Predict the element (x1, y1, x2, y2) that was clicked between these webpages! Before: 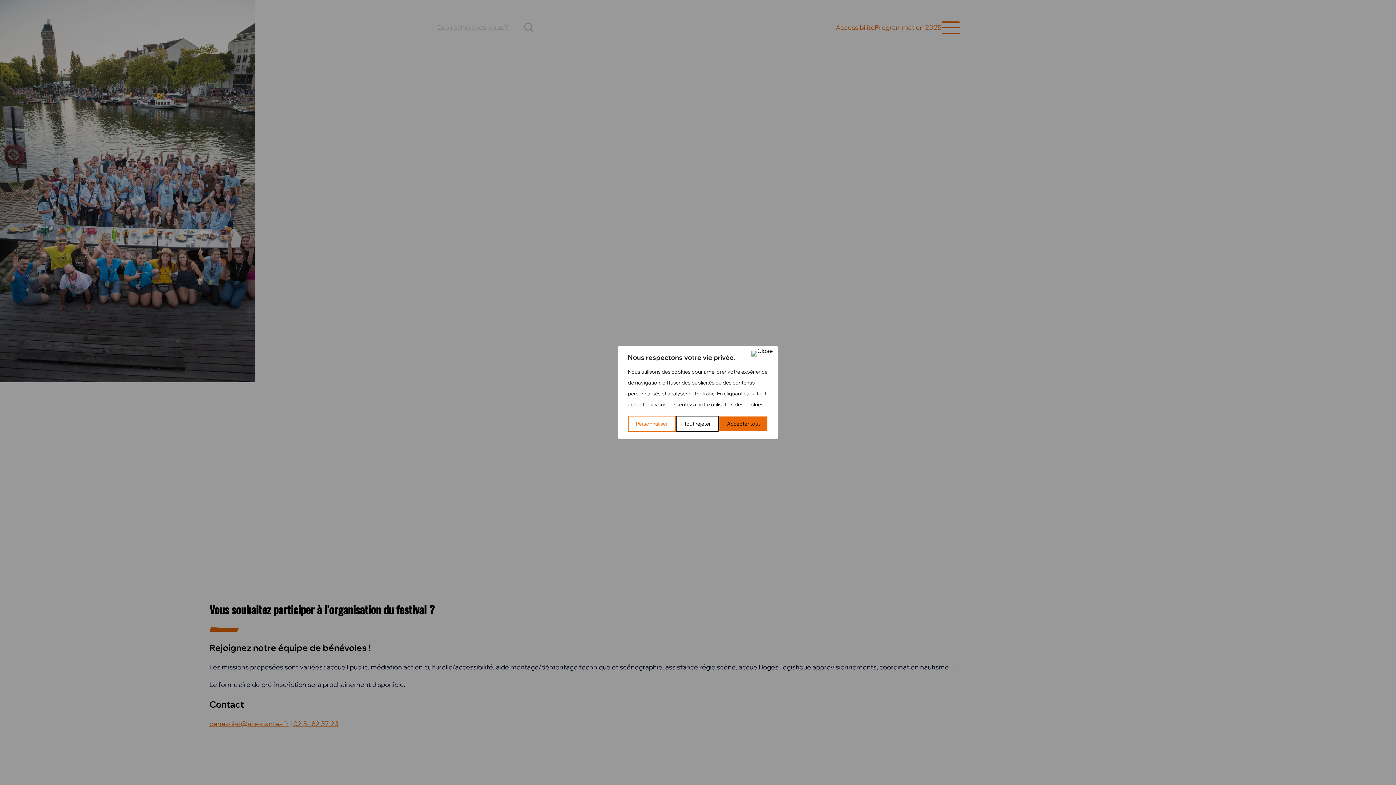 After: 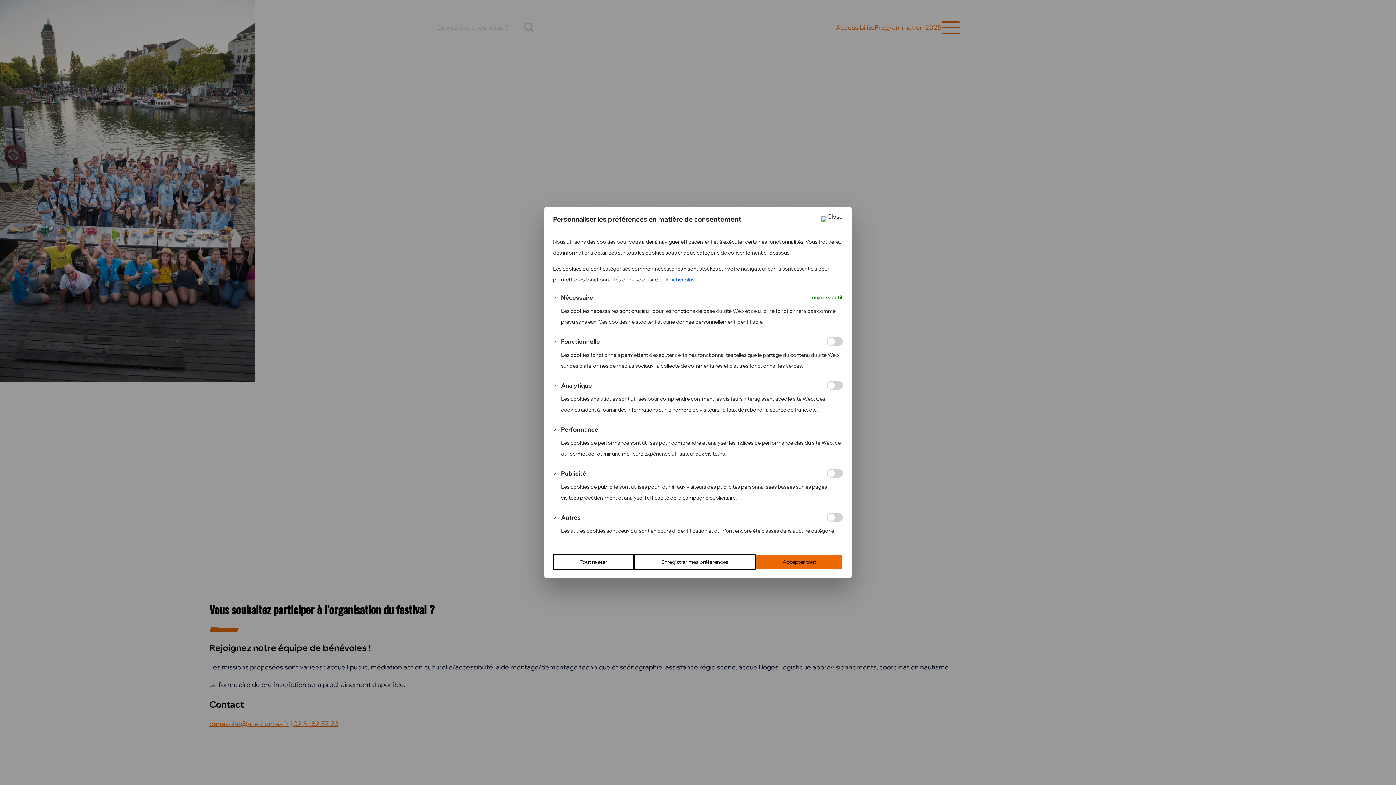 Action: bbox: (628, 416, 675, 432) label: Personnaliser